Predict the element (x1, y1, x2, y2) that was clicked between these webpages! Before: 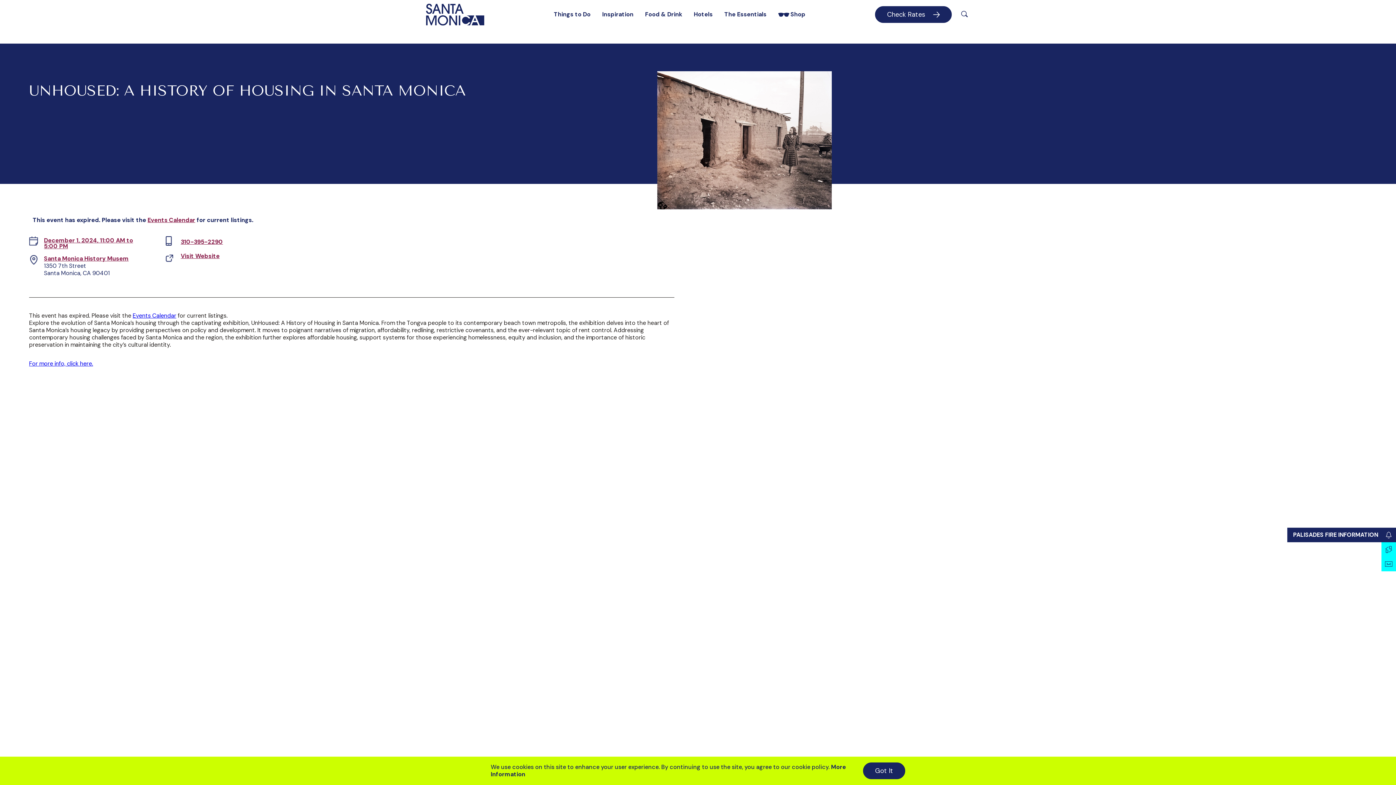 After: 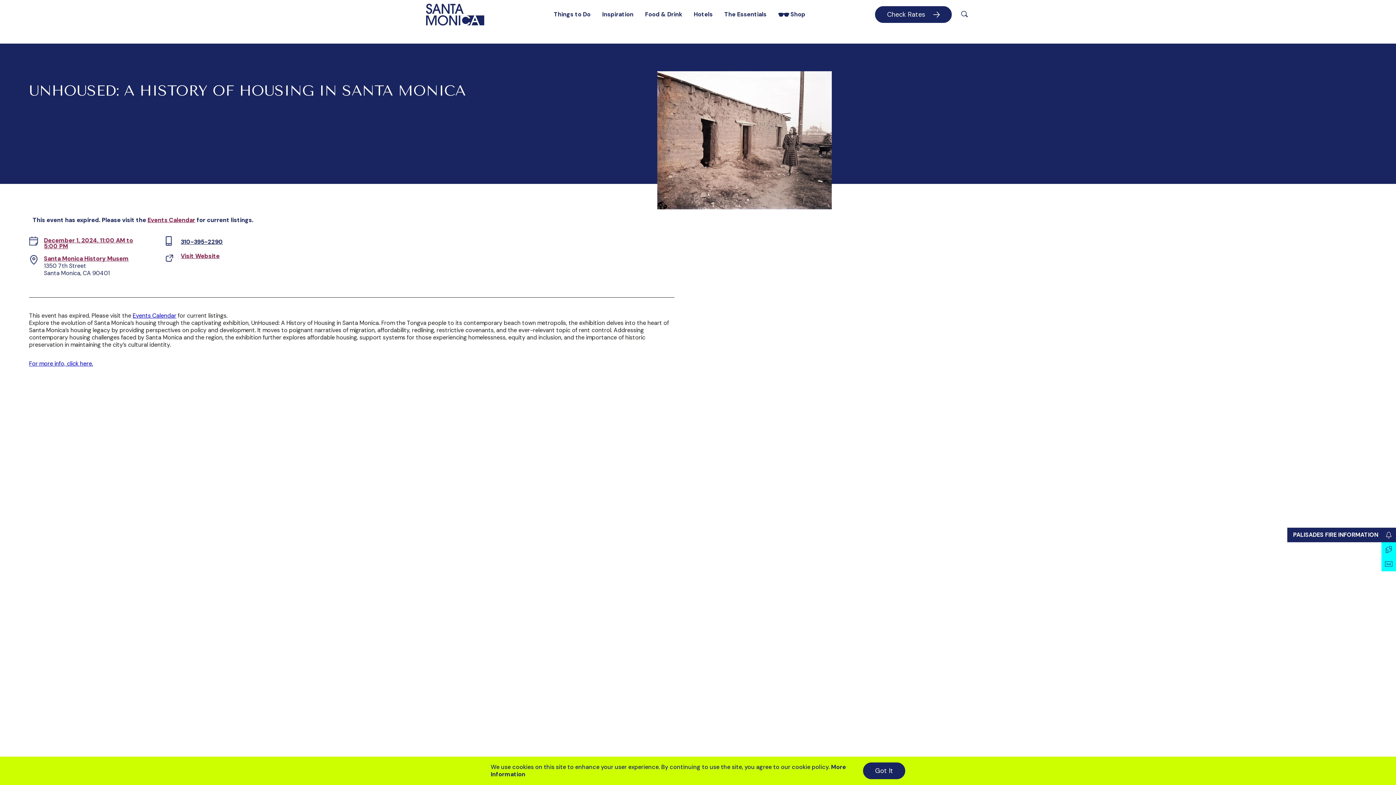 Action: label: phone link bbox: (165, 236, 257, 247)